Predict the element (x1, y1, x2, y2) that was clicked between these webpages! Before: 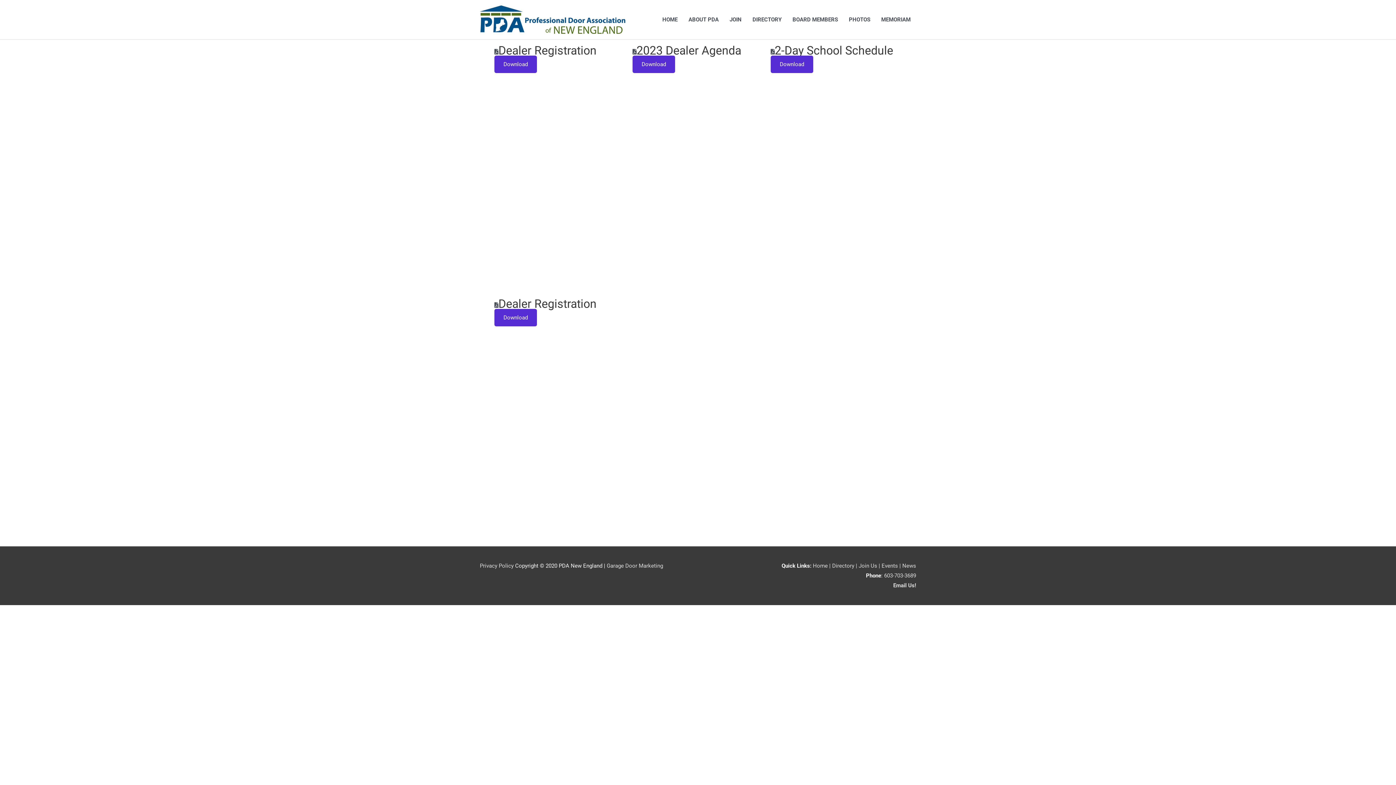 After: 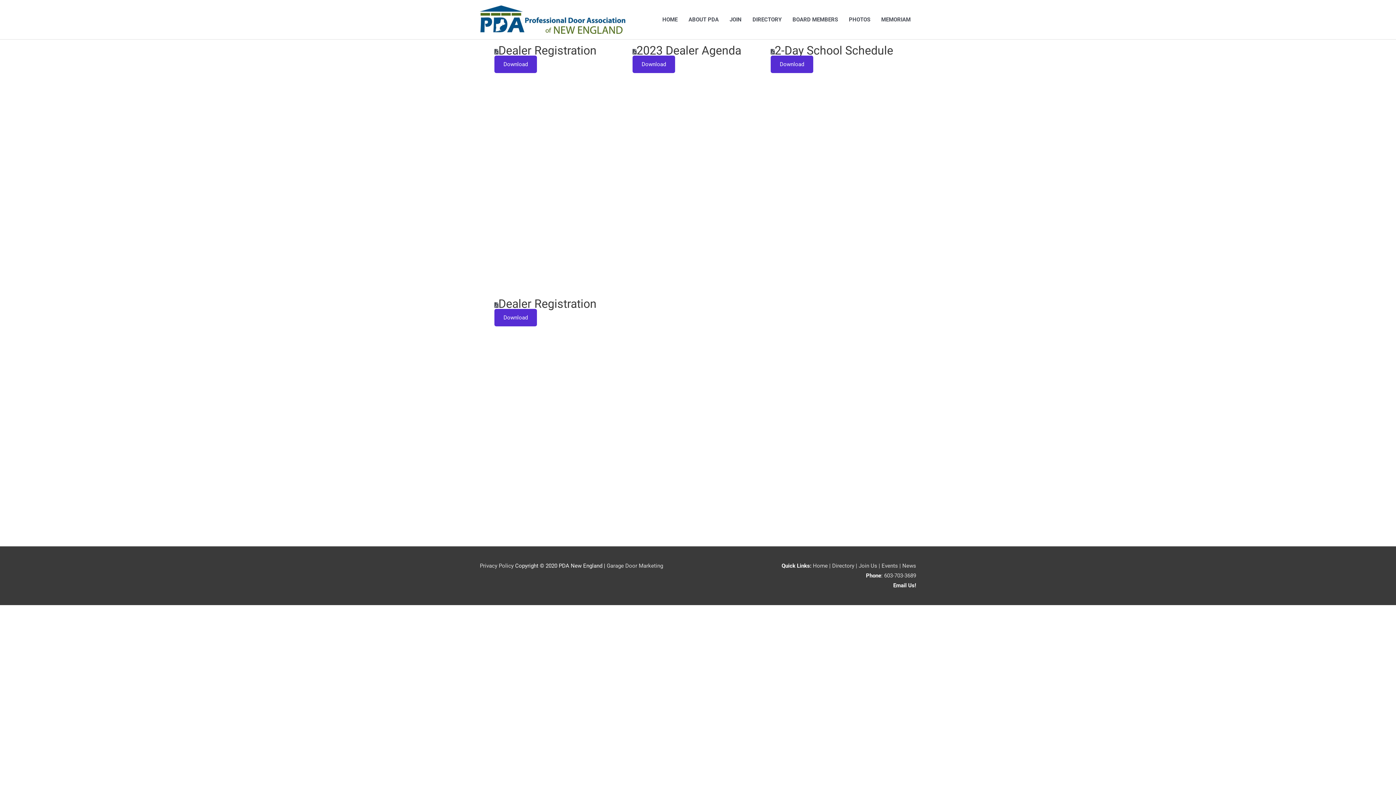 Action: label: Email Us! bbox: (893, 582, 916, 589)